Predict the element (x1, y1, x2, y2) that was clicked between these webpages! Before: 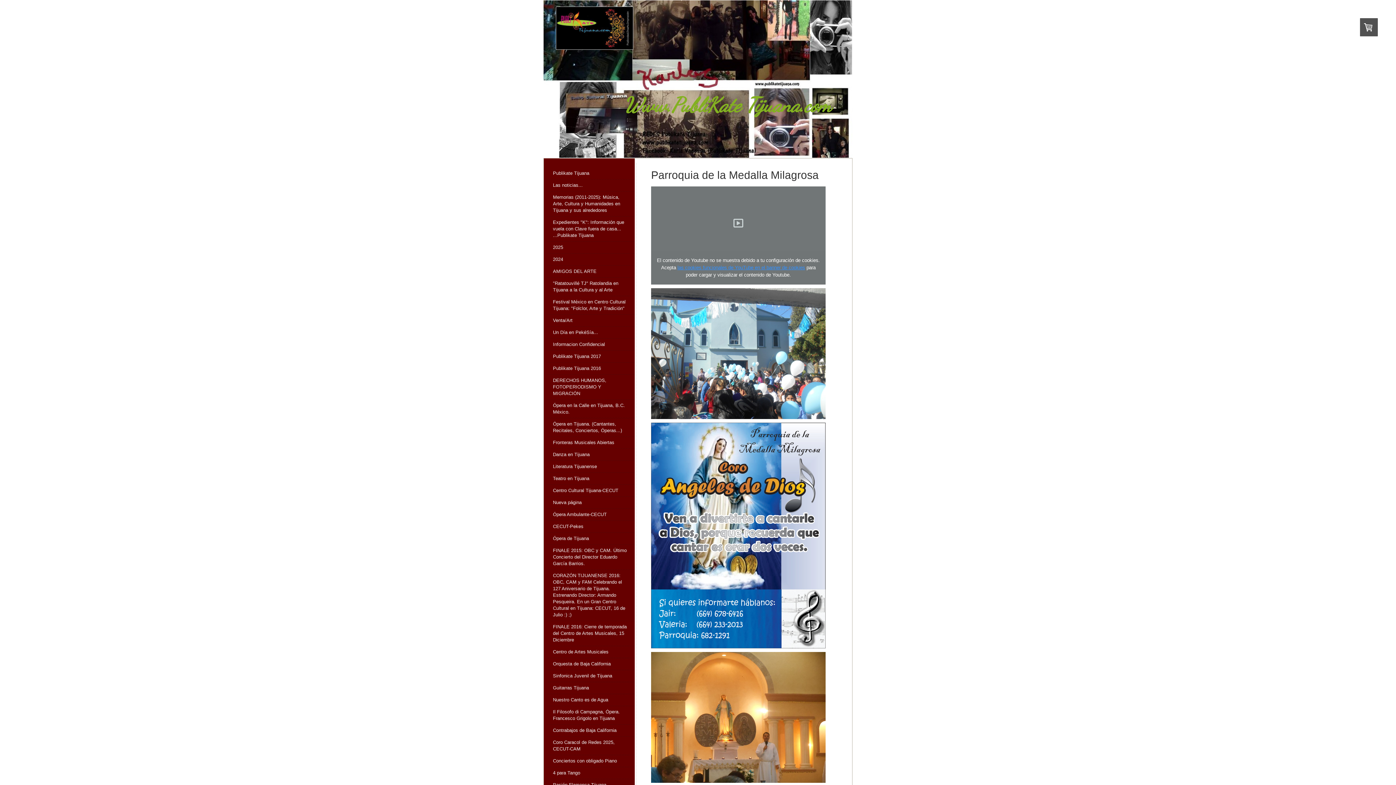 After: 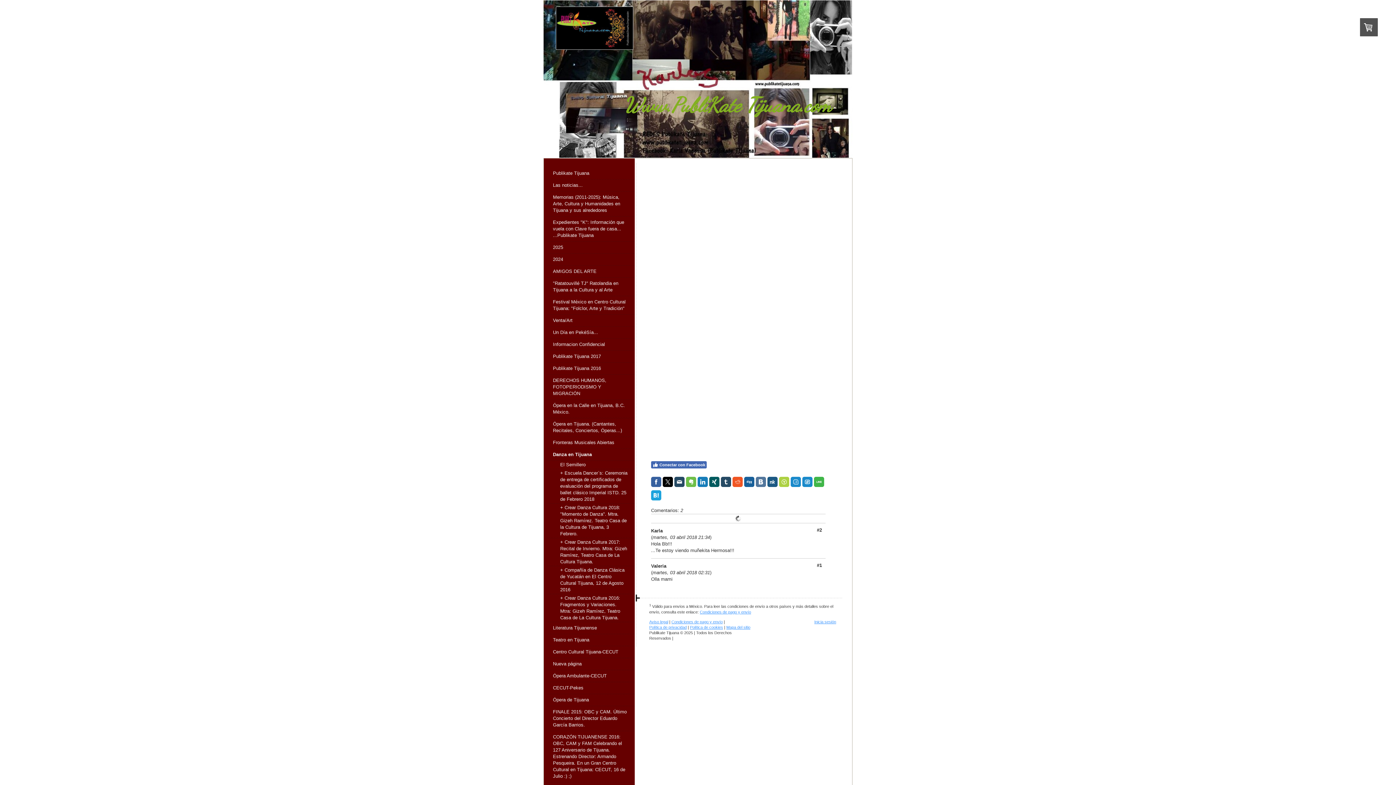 Action: bbox: (547, 449, 634, 461) label: Danza en Tijuana